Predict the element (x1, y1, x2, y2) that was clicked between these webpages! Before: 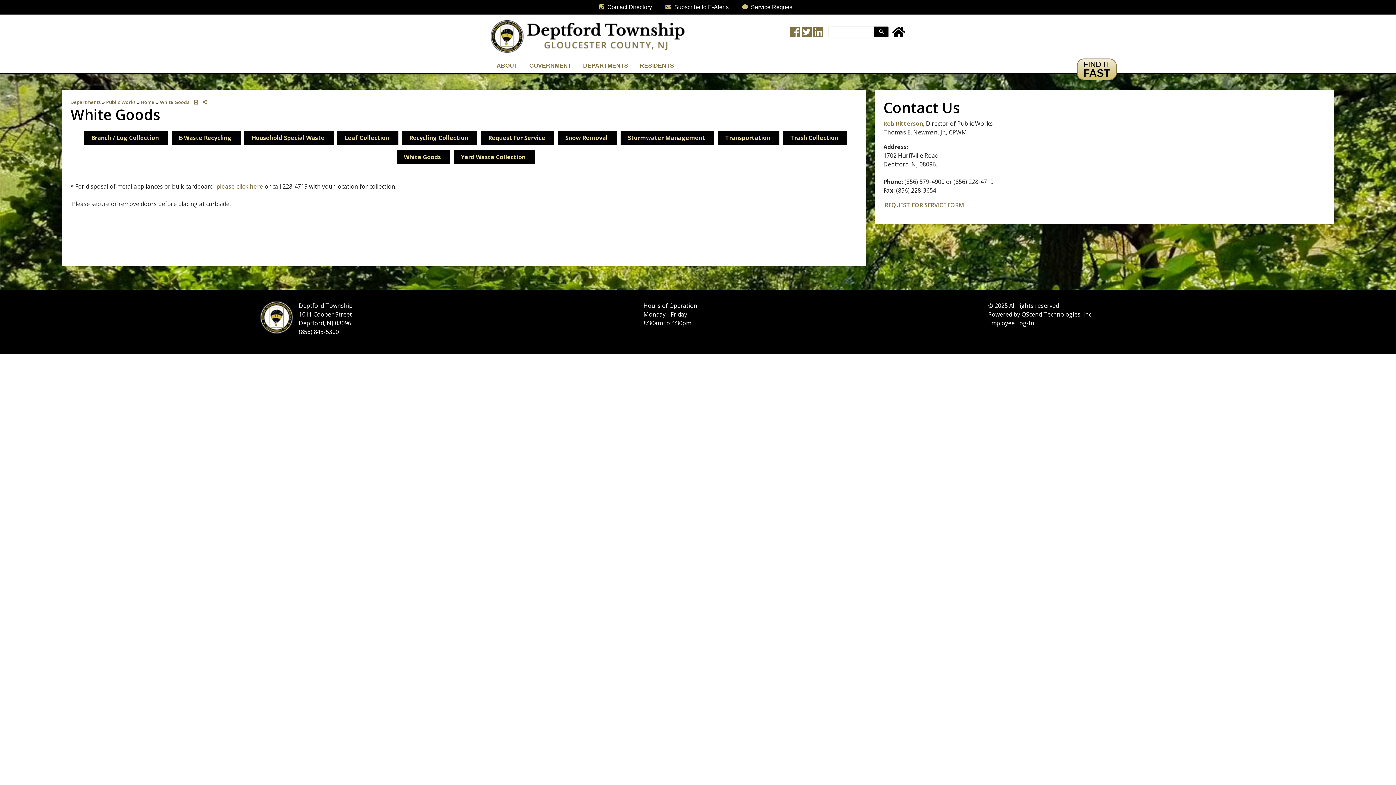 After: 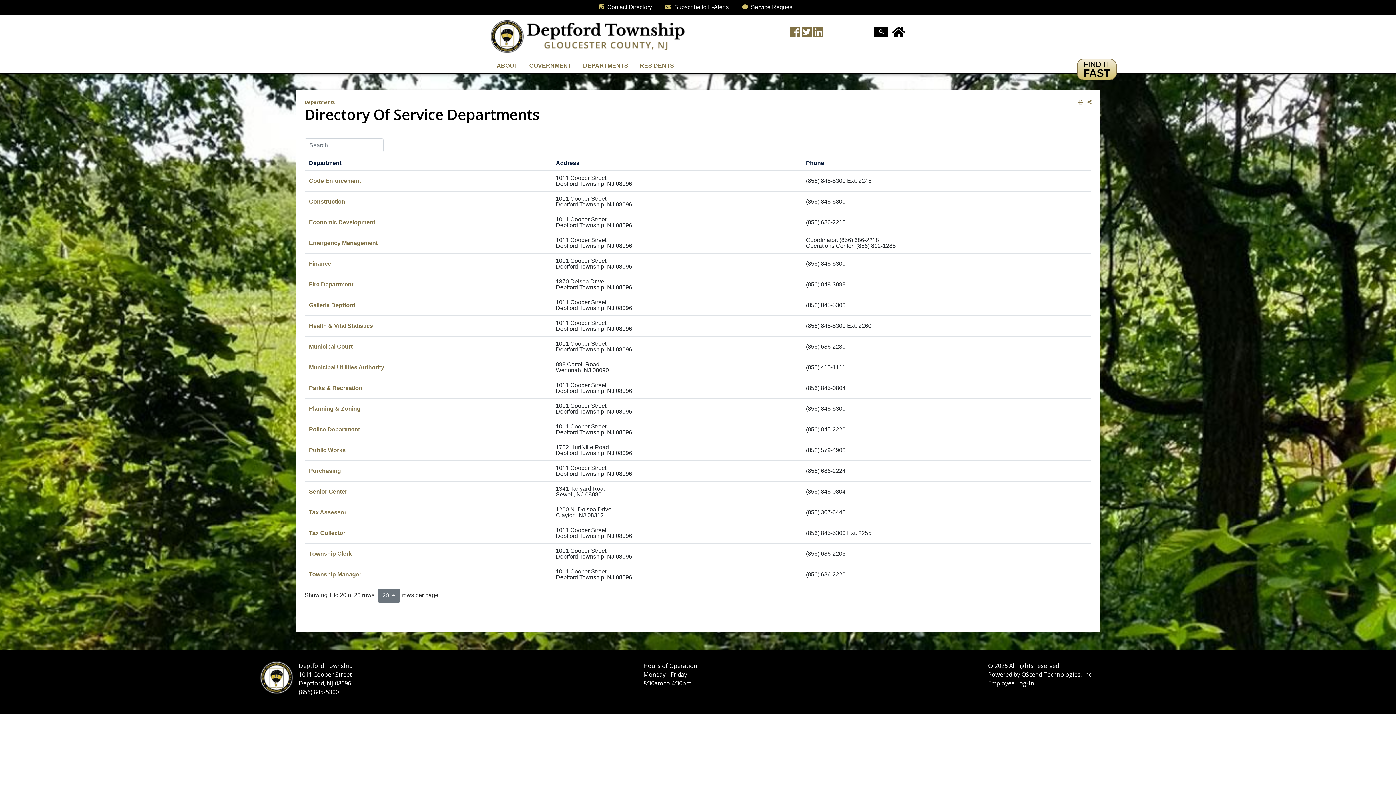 Action: label: Departments bbox: (70, 98, 100, 105)